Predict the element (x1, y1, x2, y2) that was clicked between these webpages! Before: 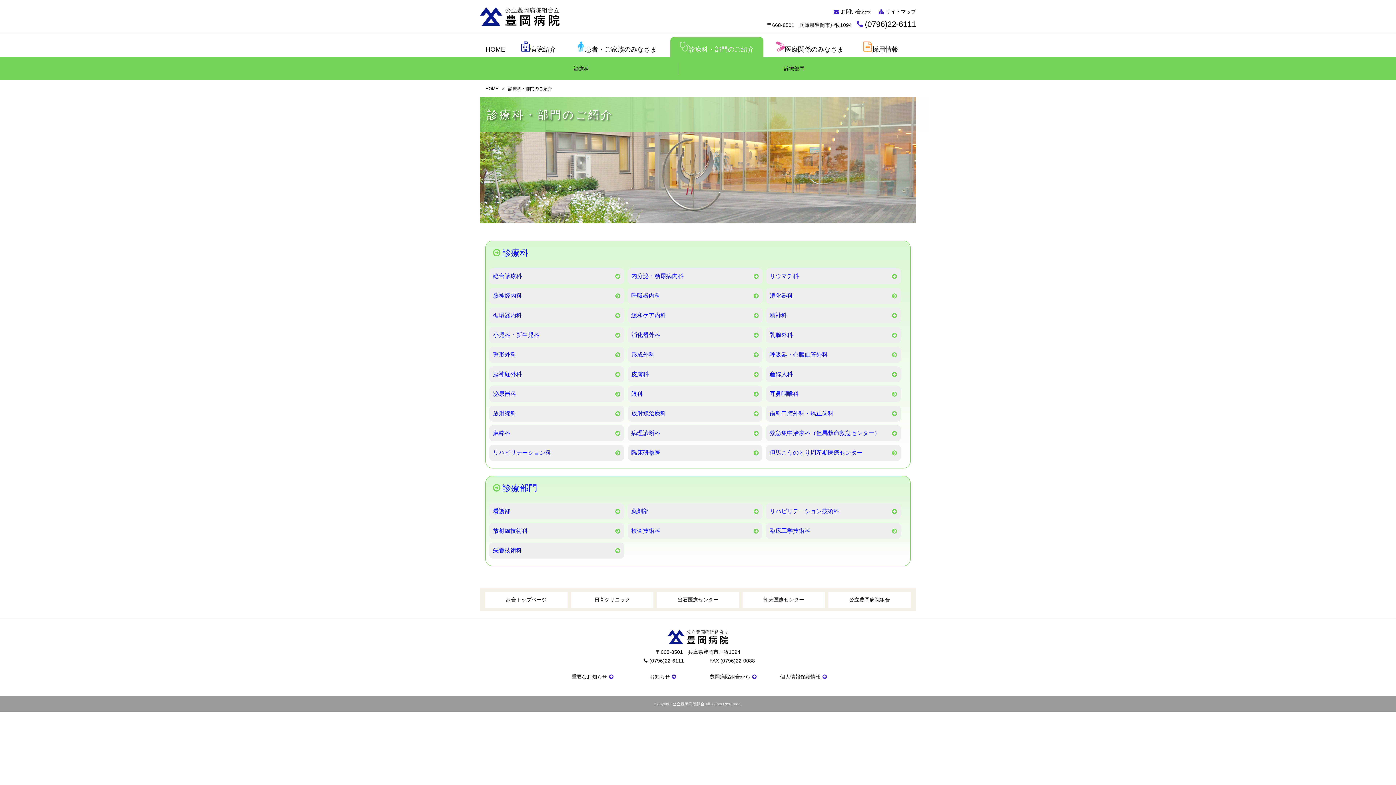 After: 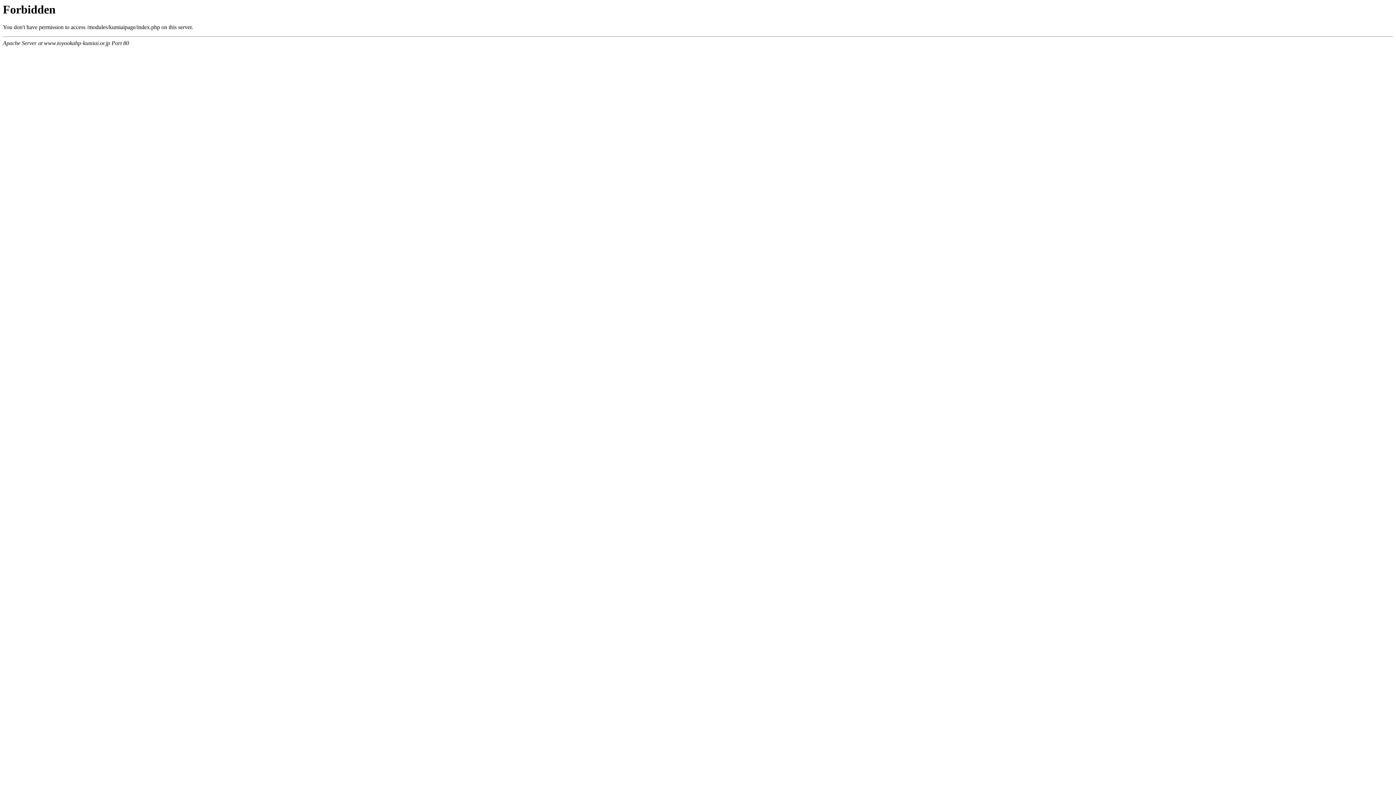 Action: bbox: (834, 8, 871, 14) label: お問い合わせ